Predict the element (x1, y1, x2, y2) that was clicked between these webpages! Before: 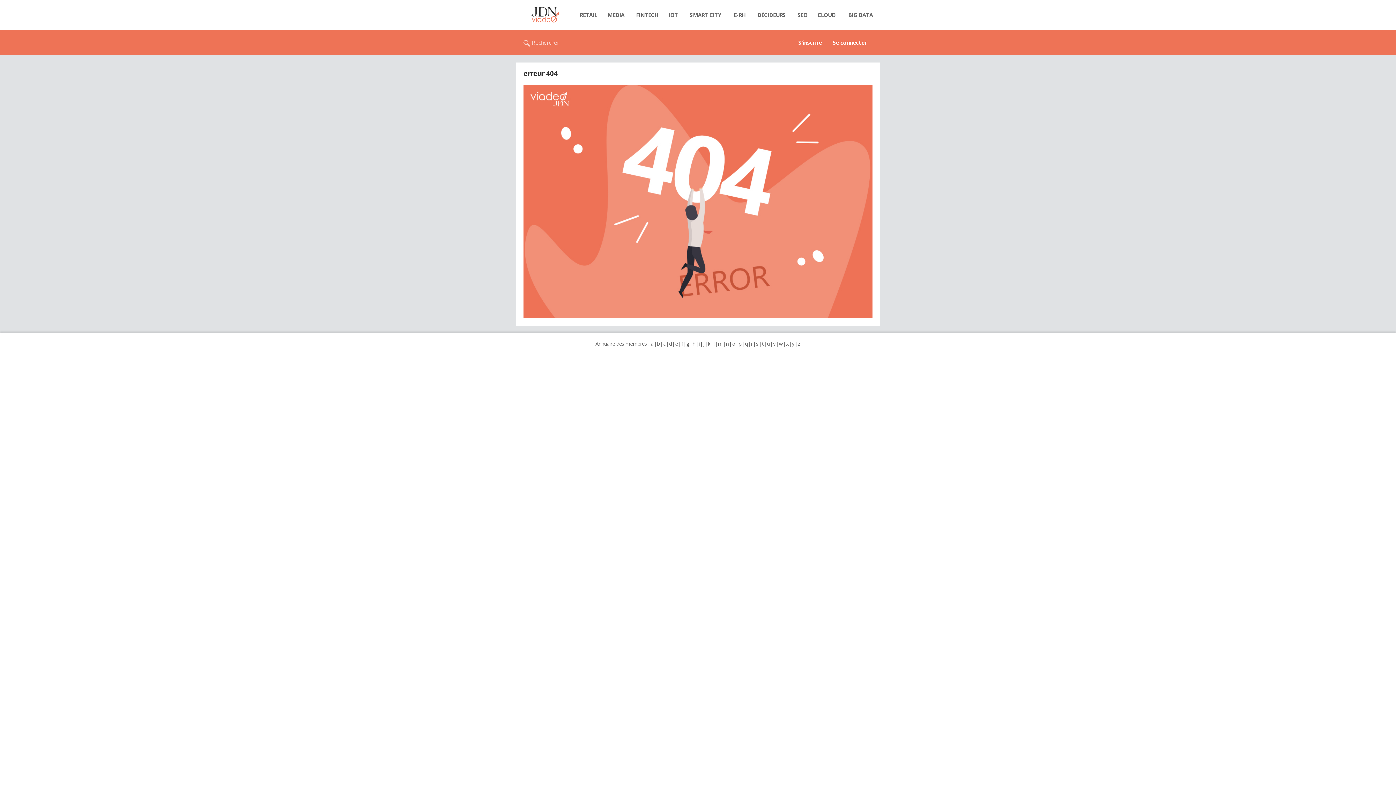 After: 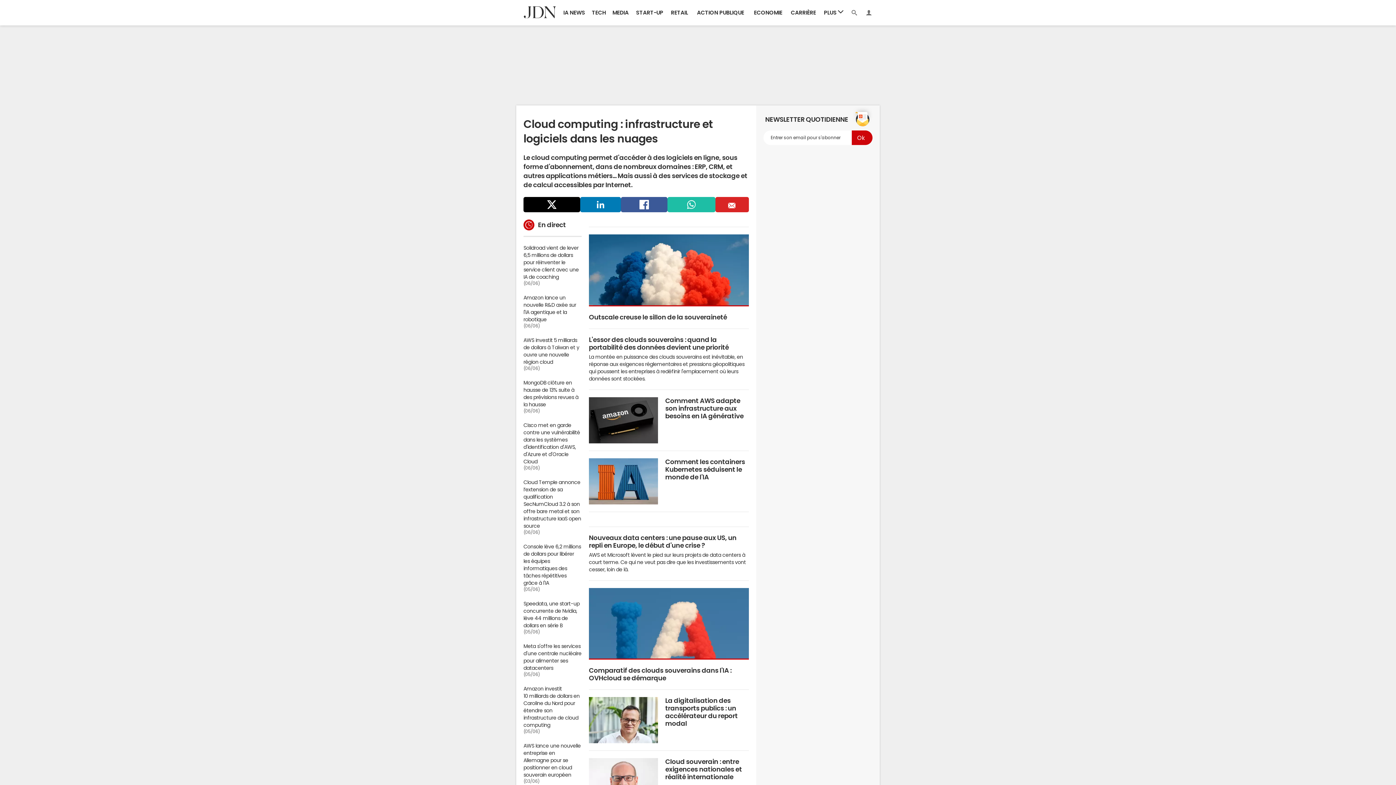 Action: bbox: (812, 7, 841, 22) label: CLOUD